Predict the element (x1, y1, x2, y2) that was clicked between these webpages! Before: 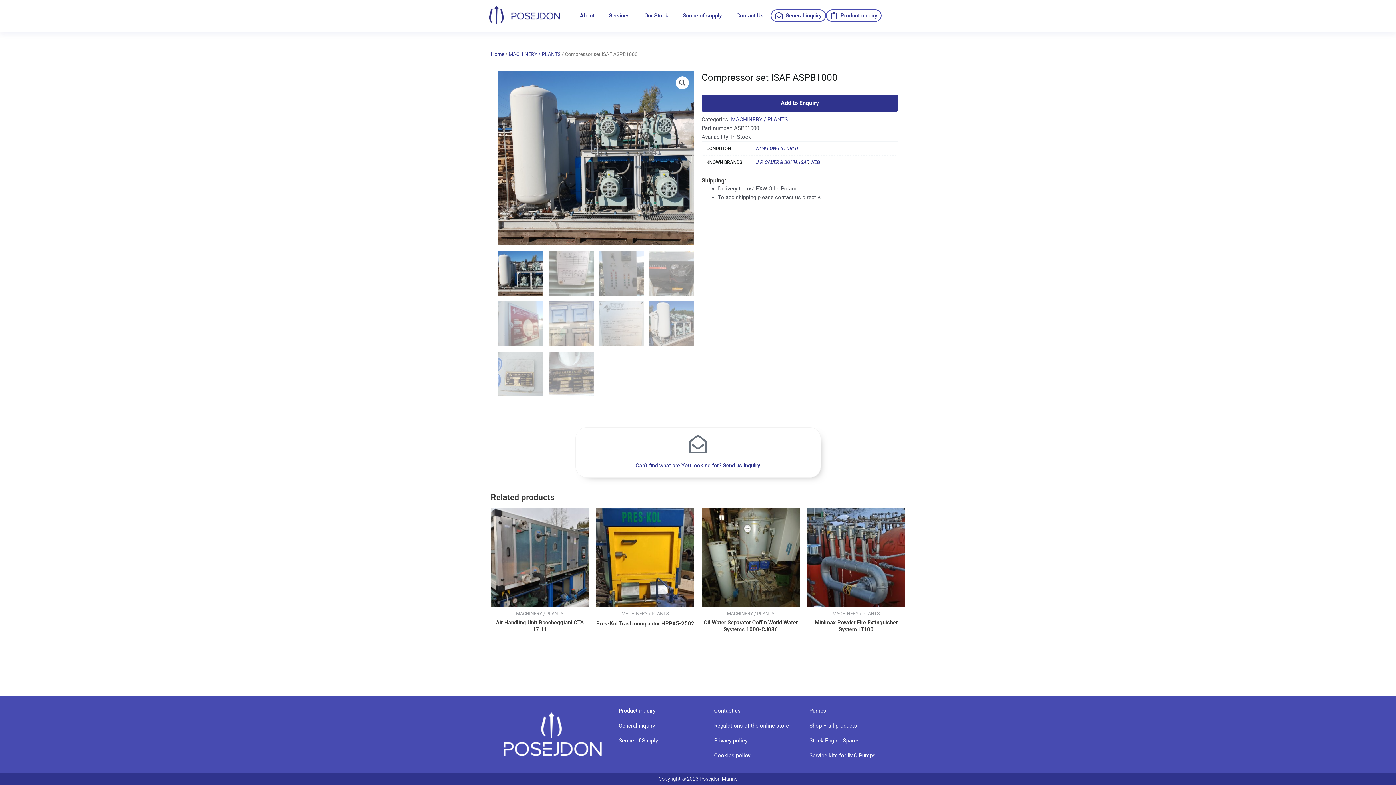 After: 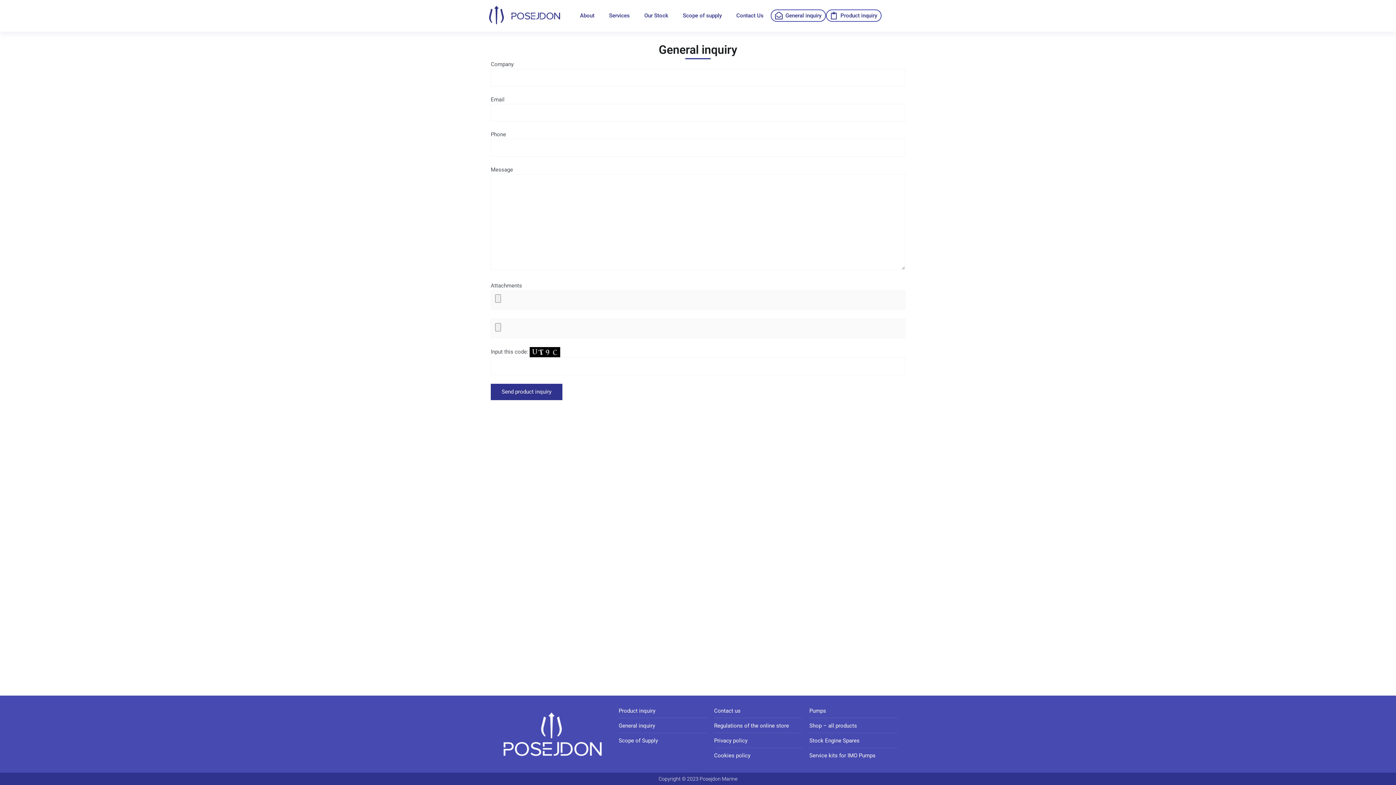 Action: bbox: (774, 11, 821, 20) label: General inquiry